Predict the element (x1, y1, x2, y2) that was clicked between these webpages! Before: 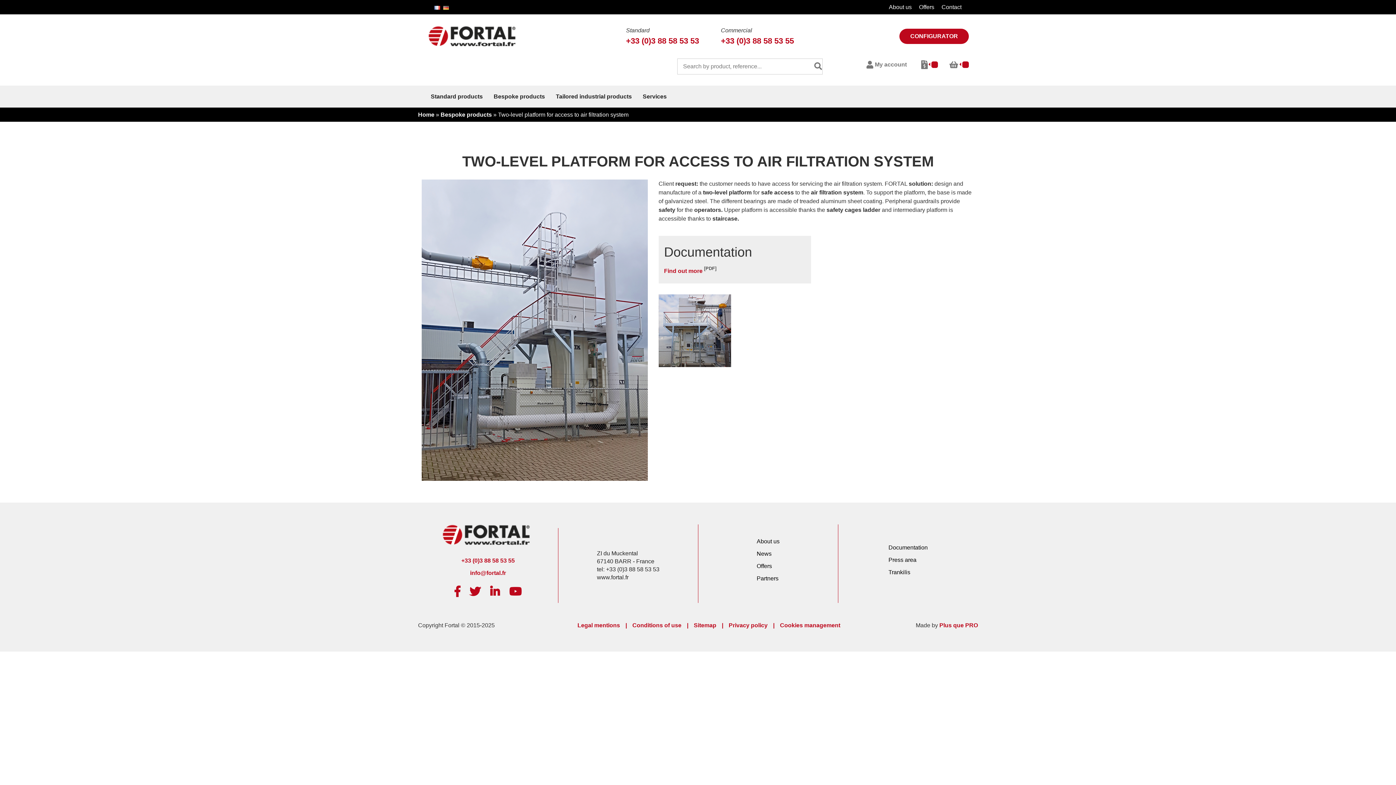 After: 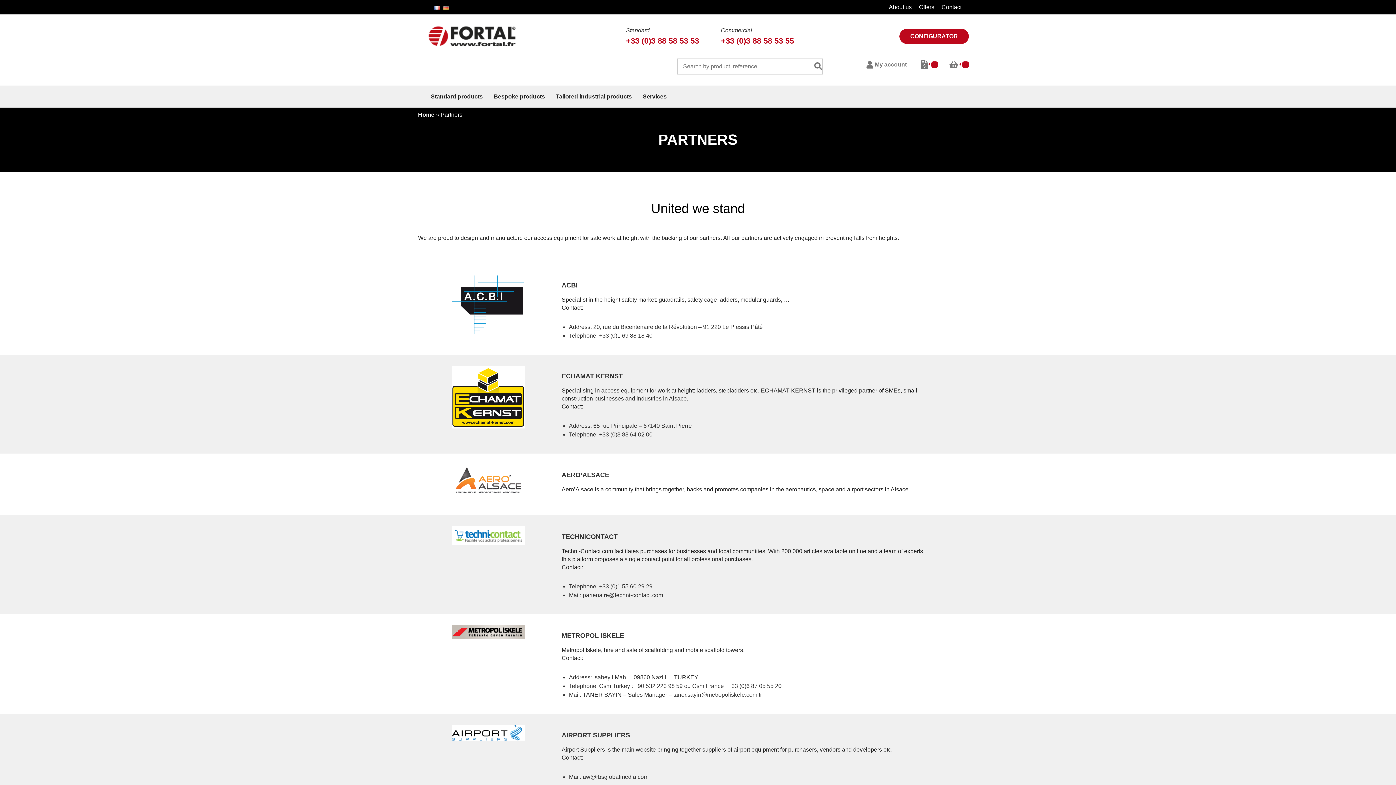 Action: label: Partners bbox: (756, 575, 778, 581)